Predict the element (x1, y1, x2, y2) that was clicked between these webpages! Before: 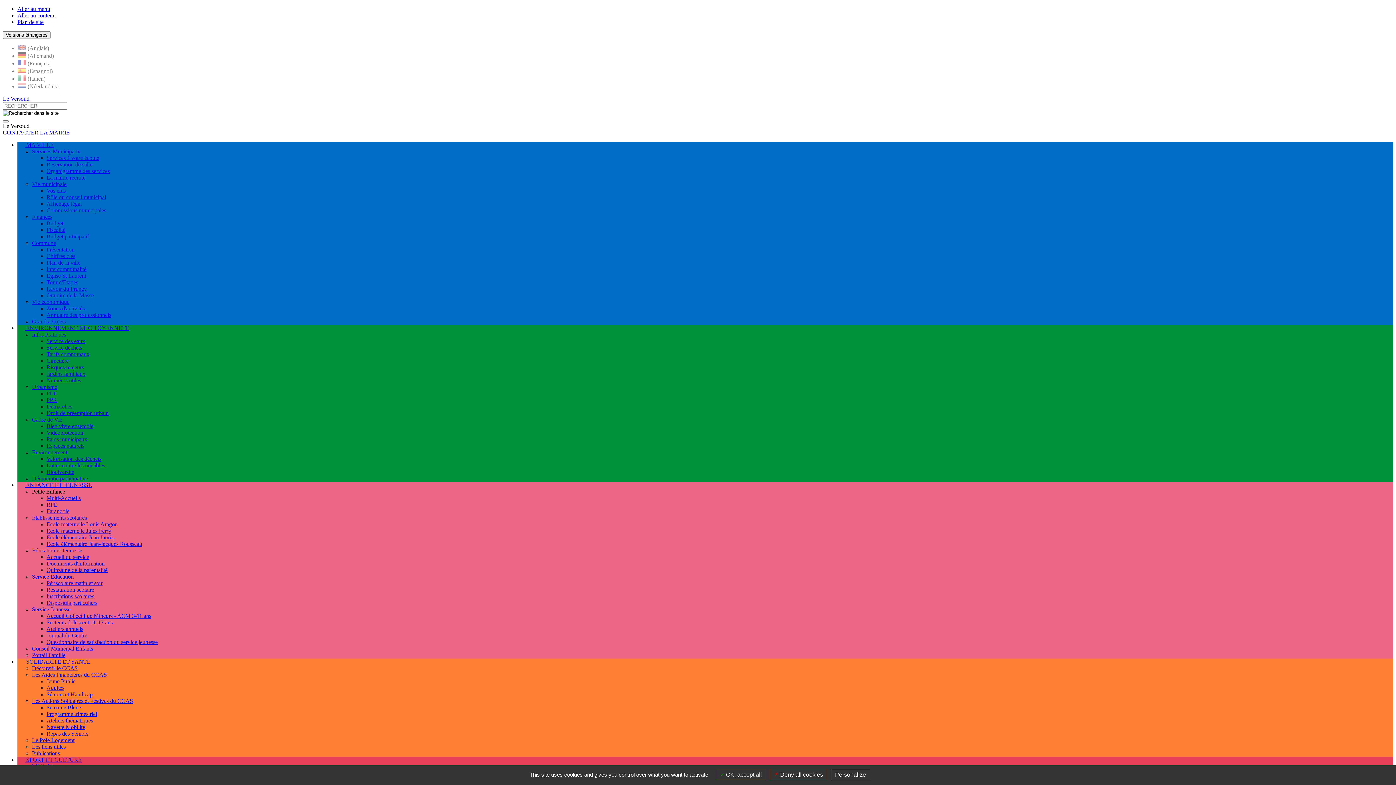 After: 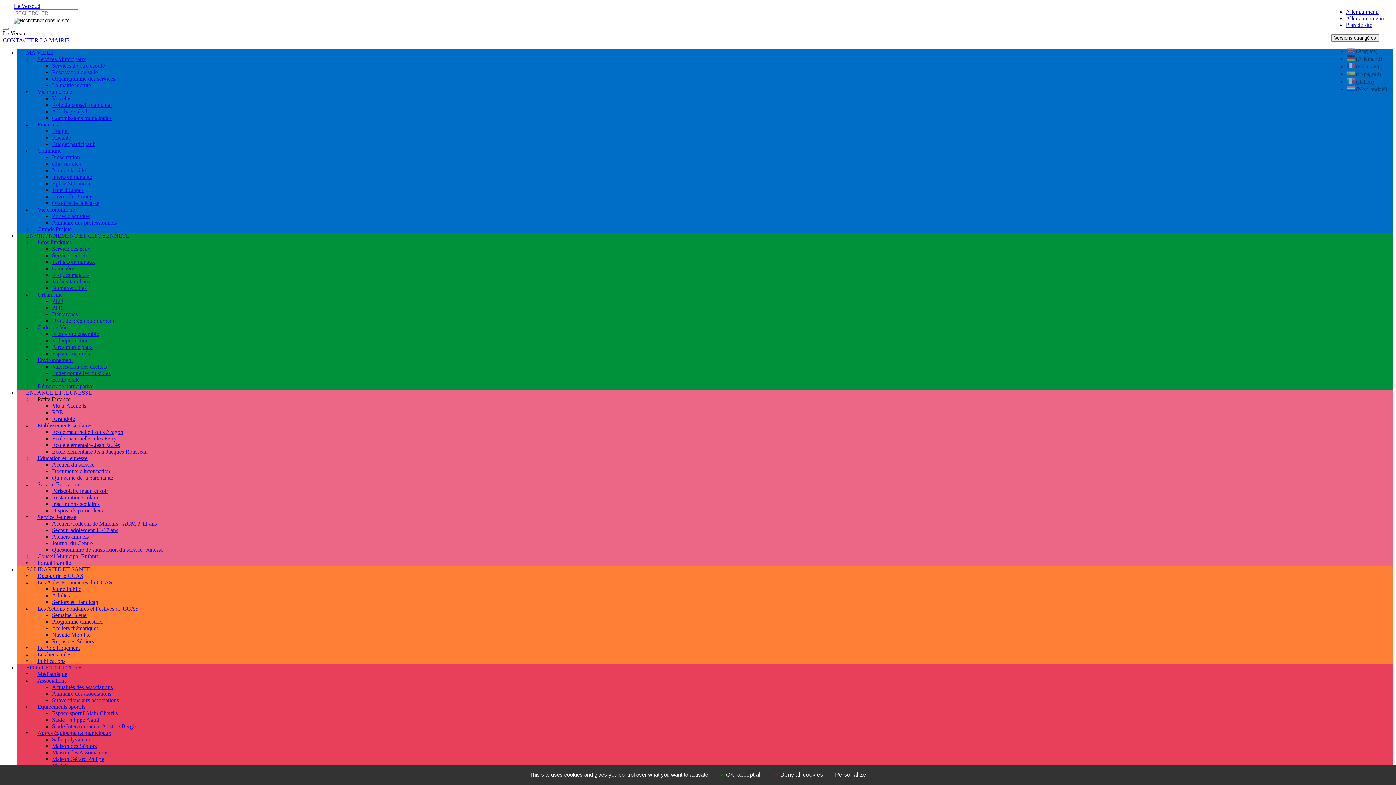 Action: label: Semaine Bleue bbox: (46, 704, 81, 710)